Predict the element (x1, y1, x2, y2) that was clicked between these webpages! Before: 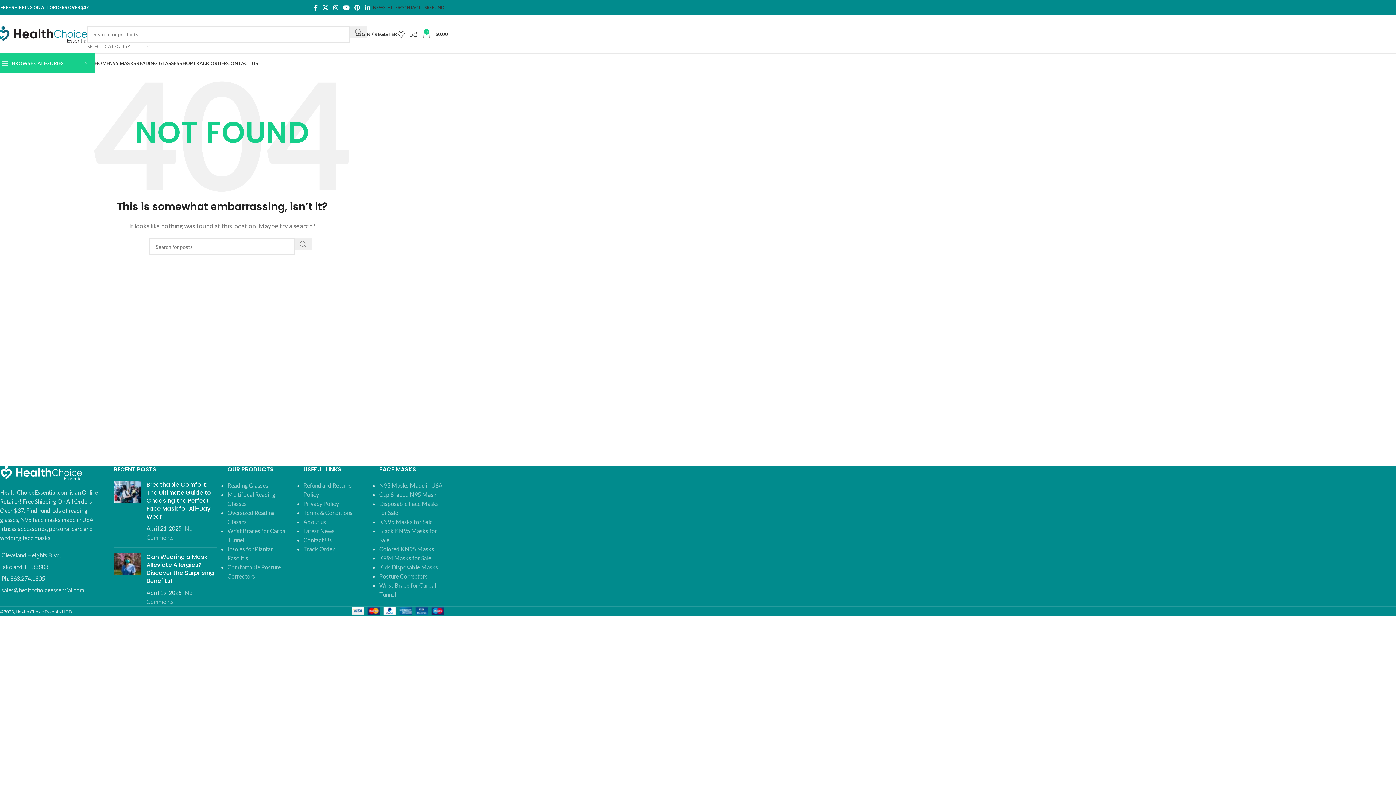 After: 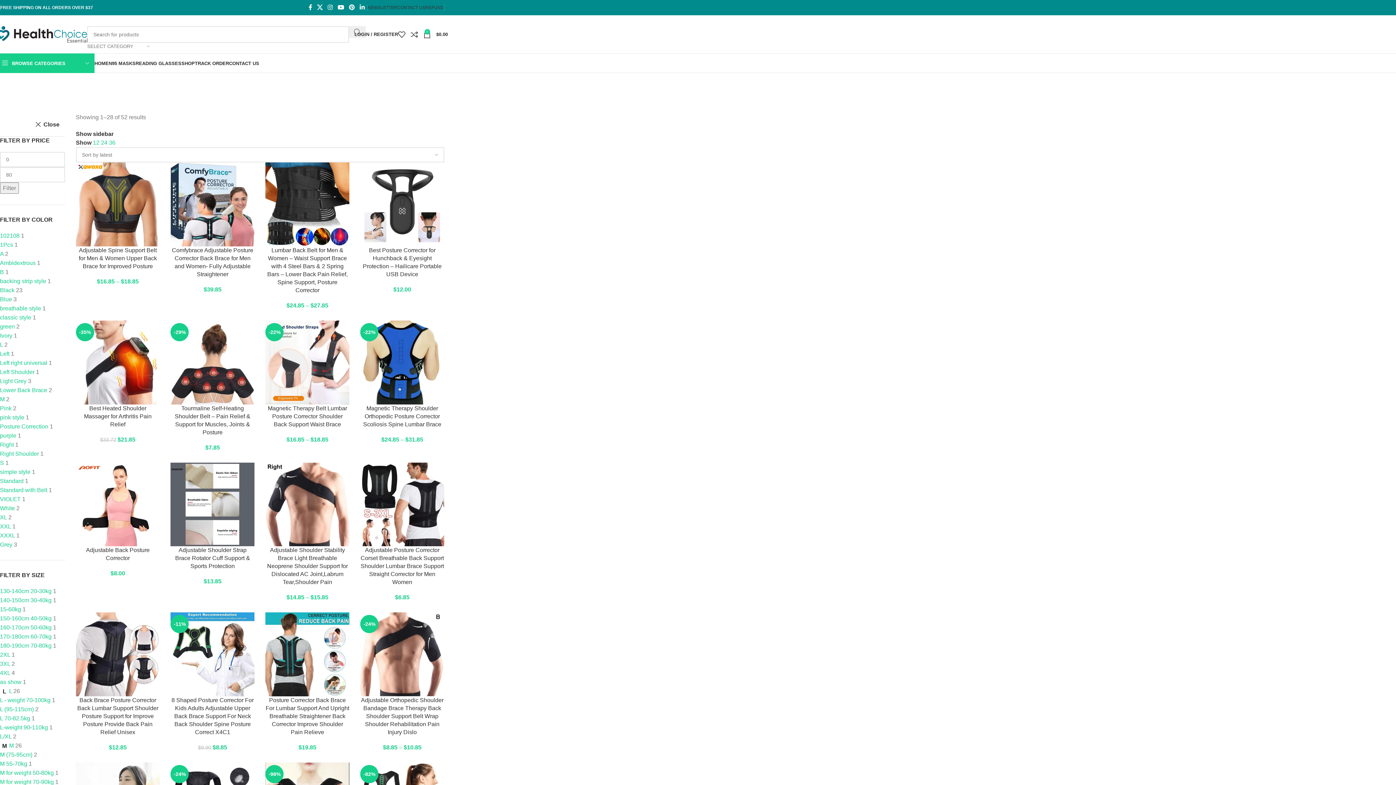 Action: label: Posture Correctors bbox: (379, 573, 427, 580)